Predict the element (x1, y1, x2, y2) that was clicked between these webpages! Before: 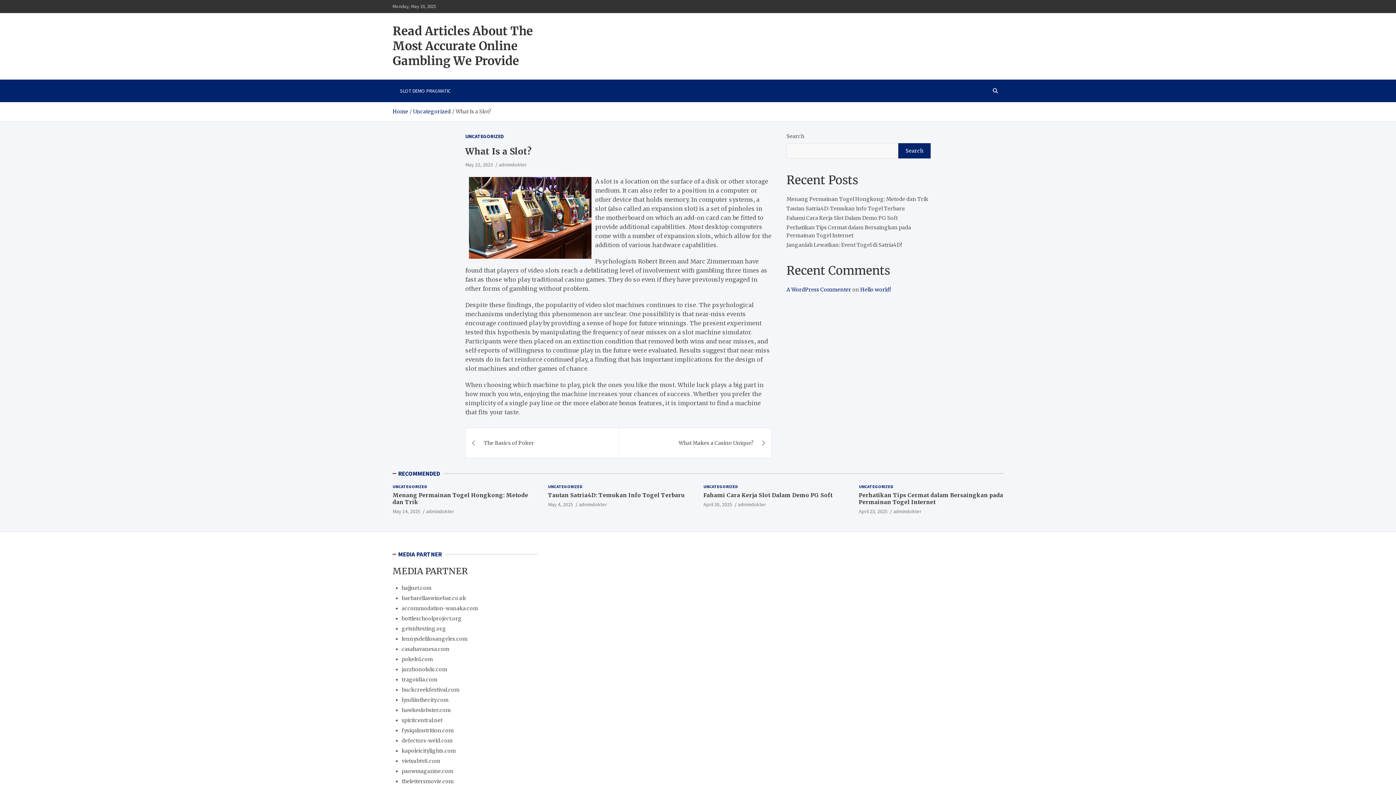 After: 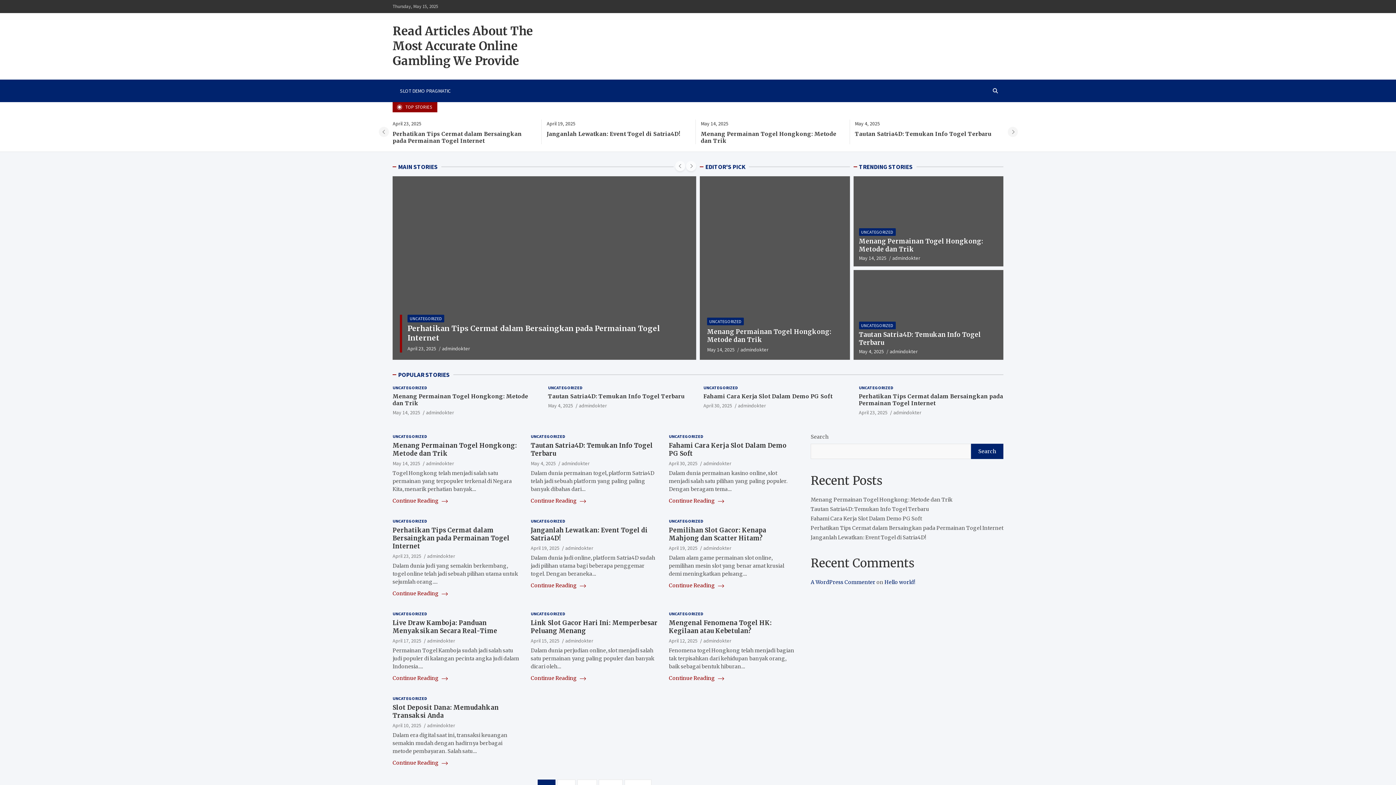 Action: bbox: (392, 24, 533, 68) label: Read Articles About The Most Accurate Online Gambling We Provide